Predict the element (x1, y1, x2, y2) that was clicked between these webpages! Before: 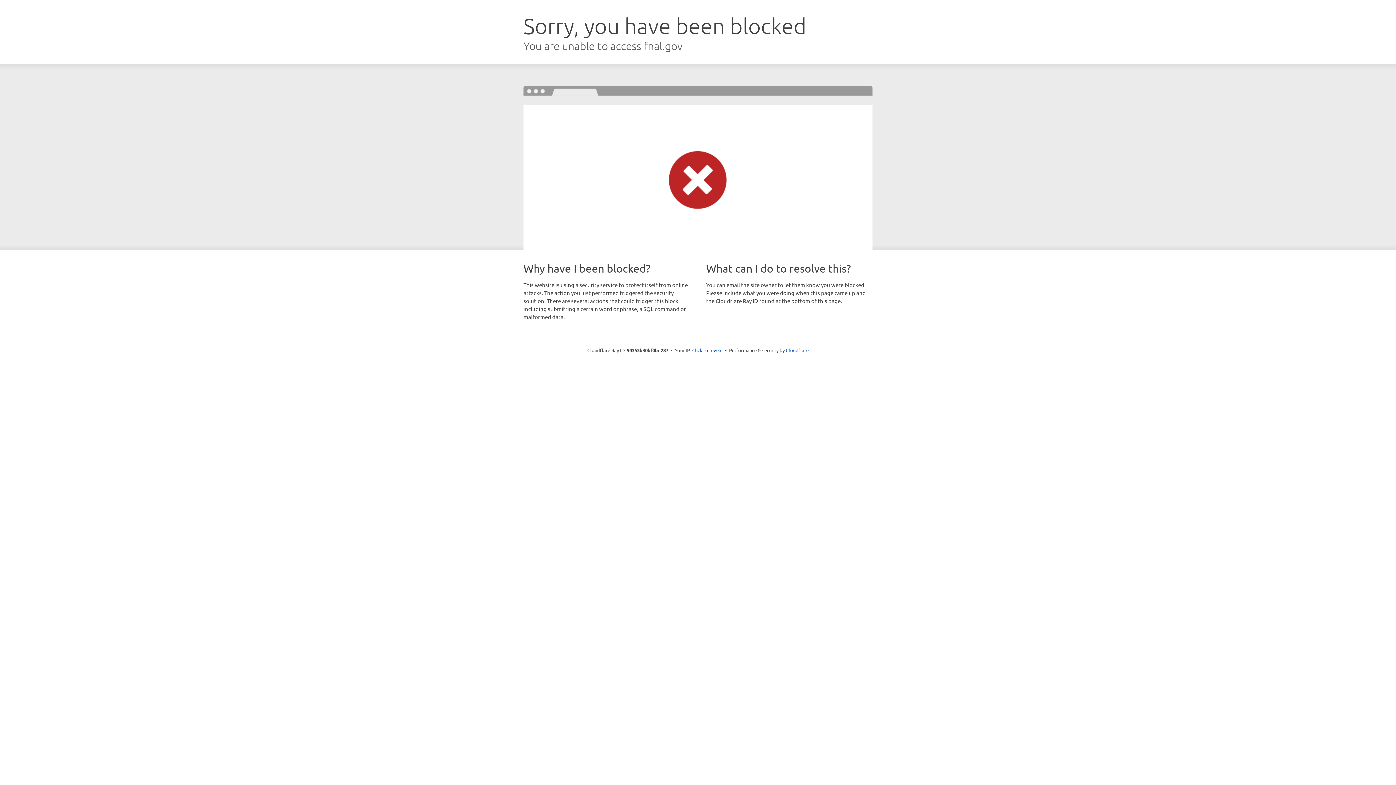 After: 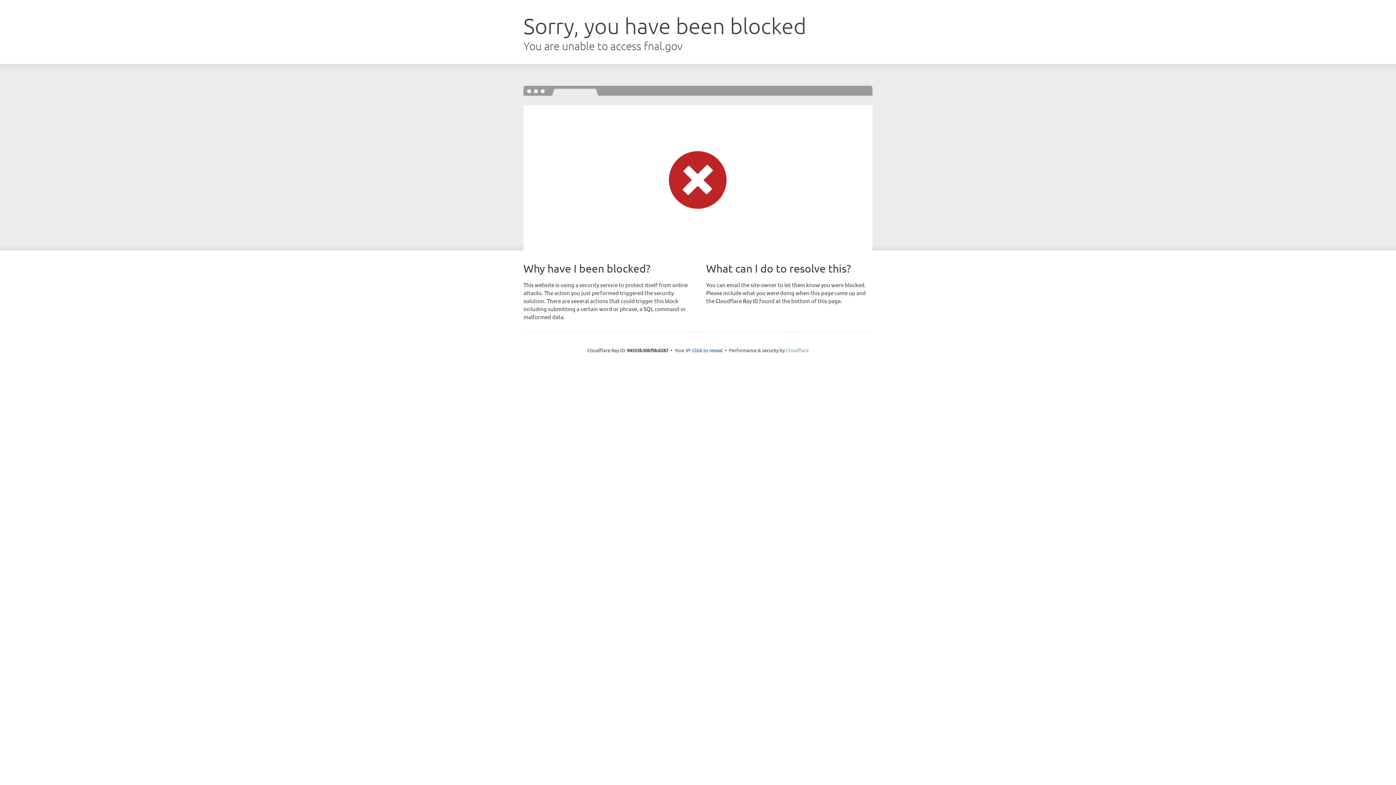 Action: bbox: (786, 347, 808, 353) label: Cloudflare